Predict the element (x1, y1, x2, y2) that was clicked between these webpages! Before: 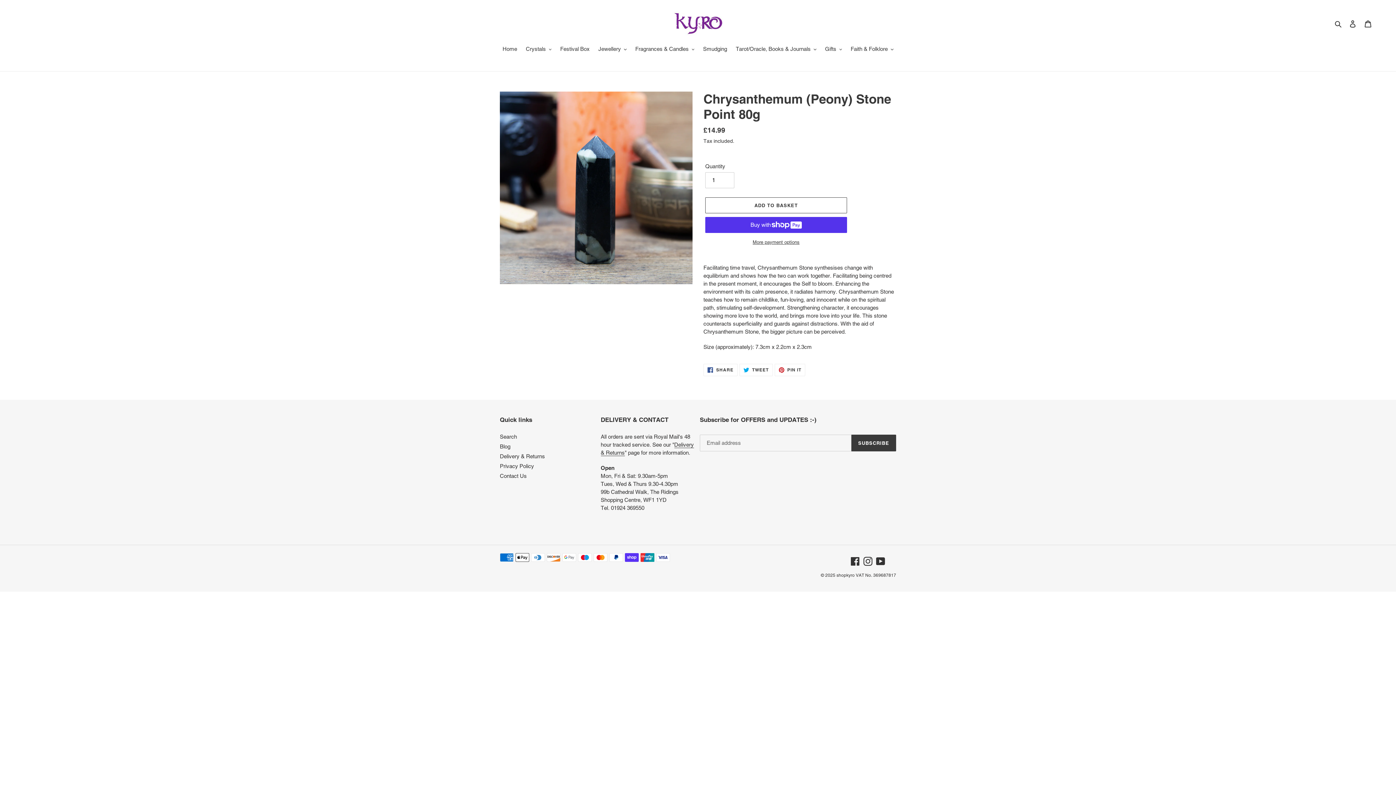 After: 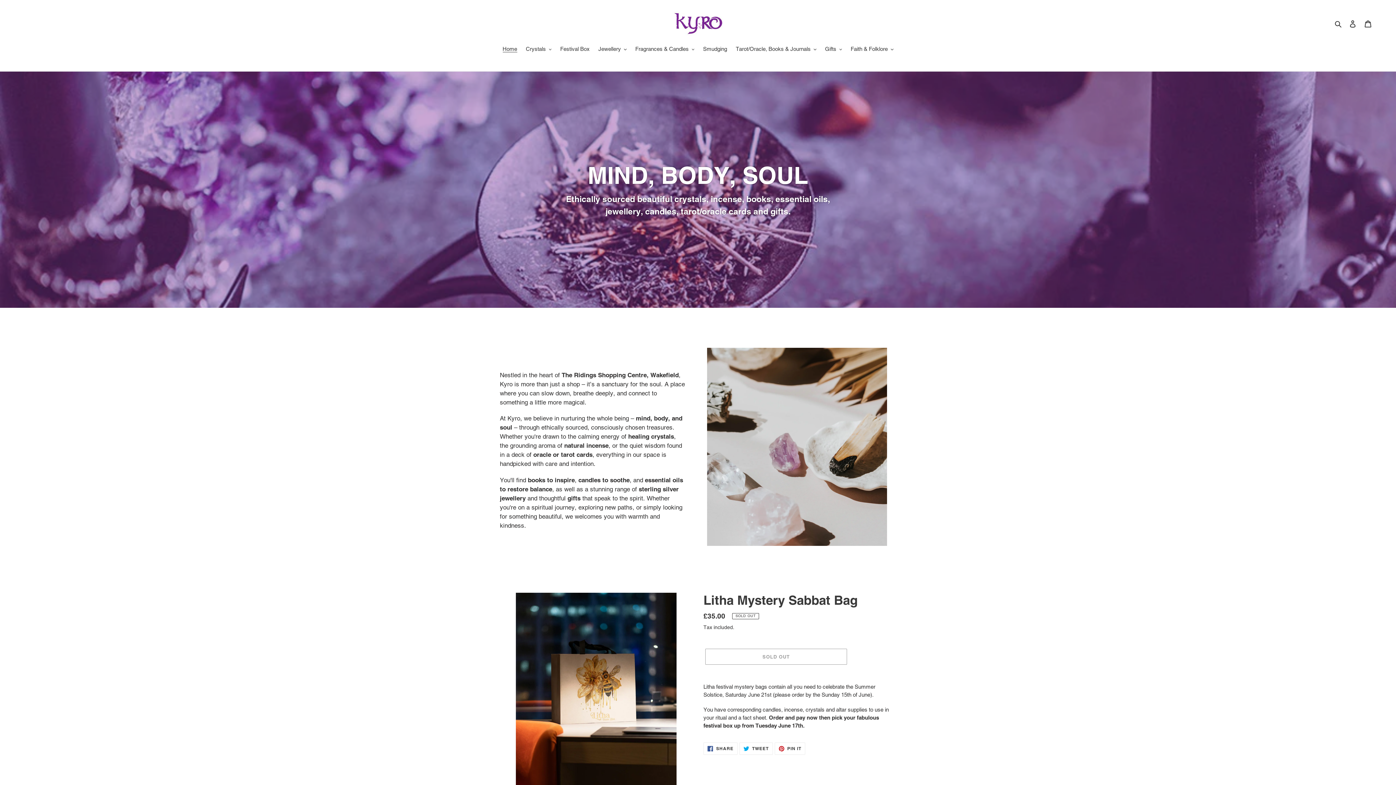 Action: bbox: (836, 573, 854, 578) label: shopkyro